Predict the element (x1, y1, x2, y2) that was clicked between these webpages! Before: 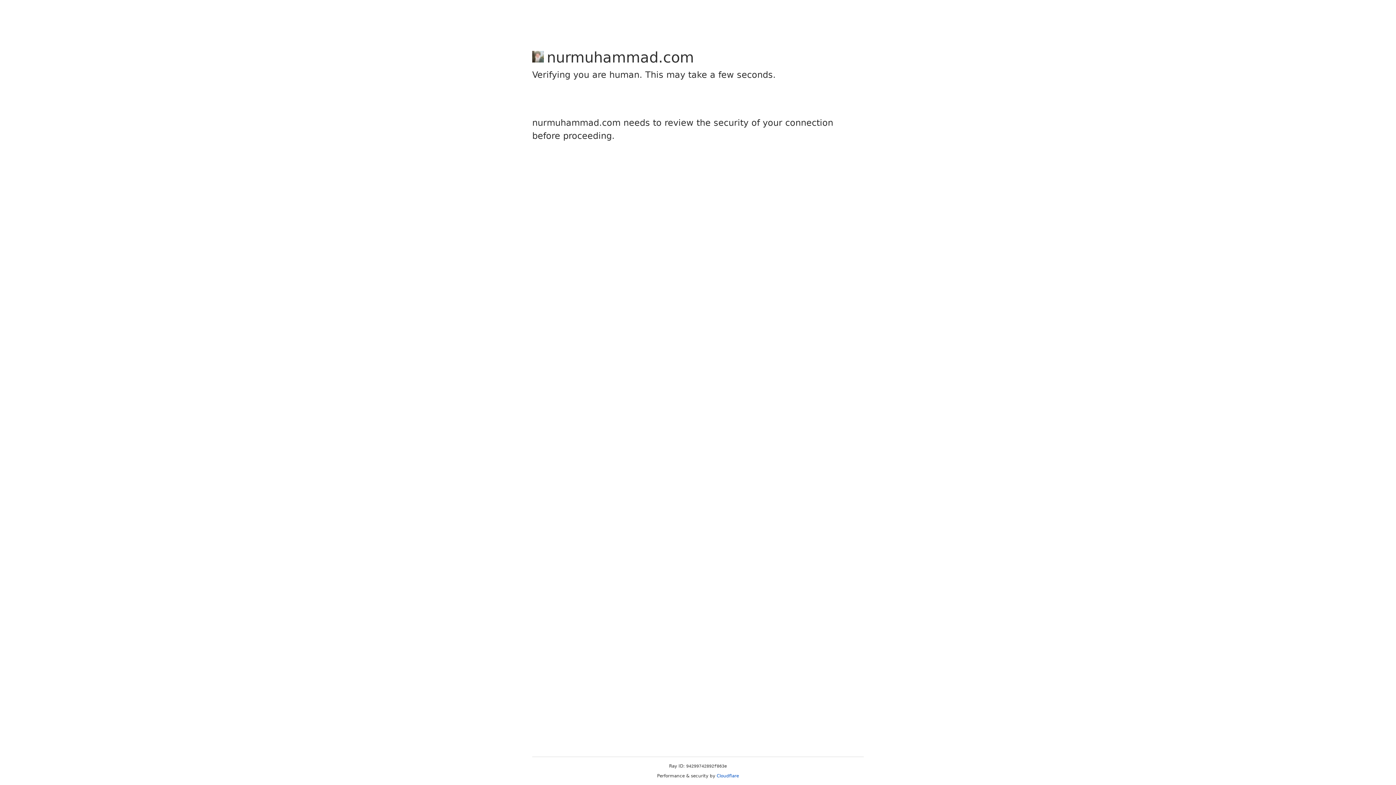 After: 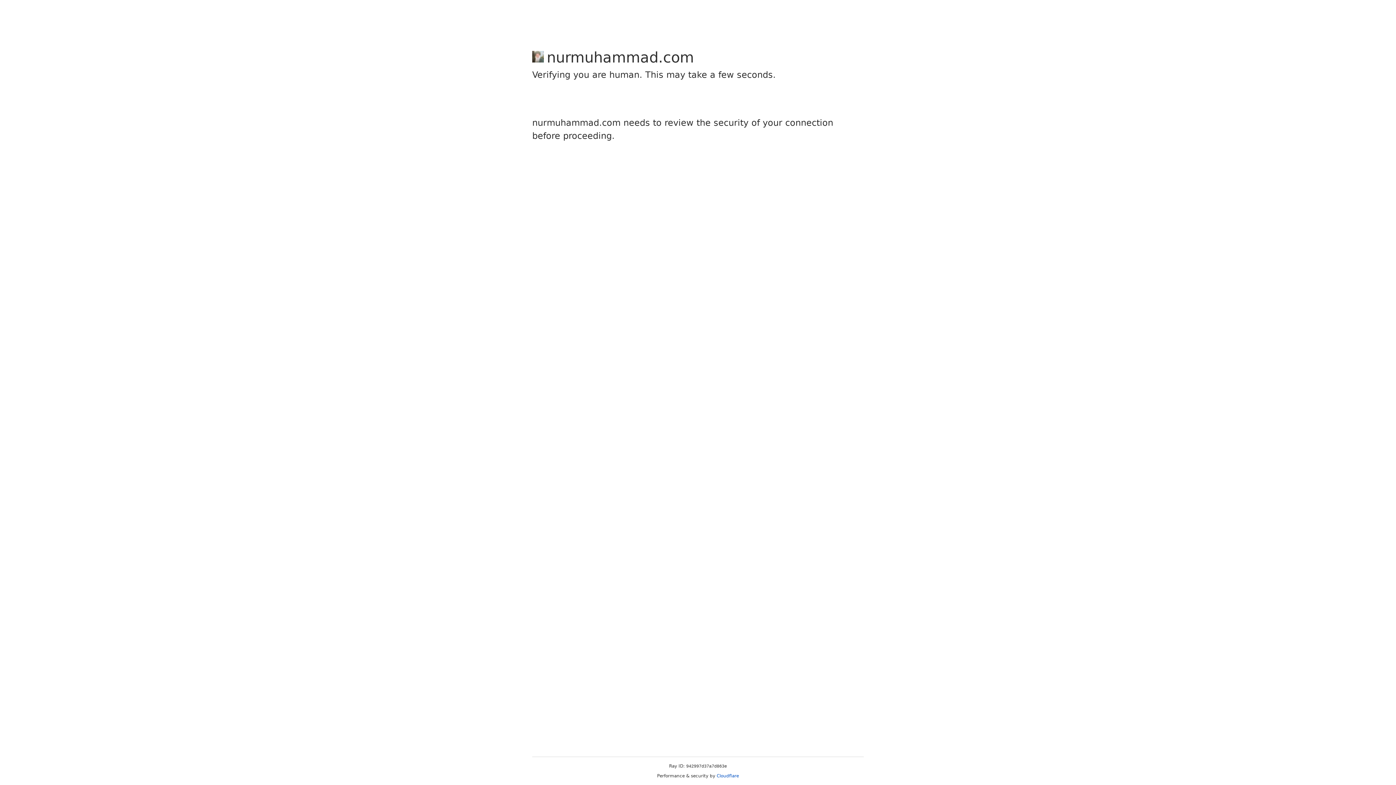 Action: bbox: (716, 773, 739, 778) label: Cloudflare